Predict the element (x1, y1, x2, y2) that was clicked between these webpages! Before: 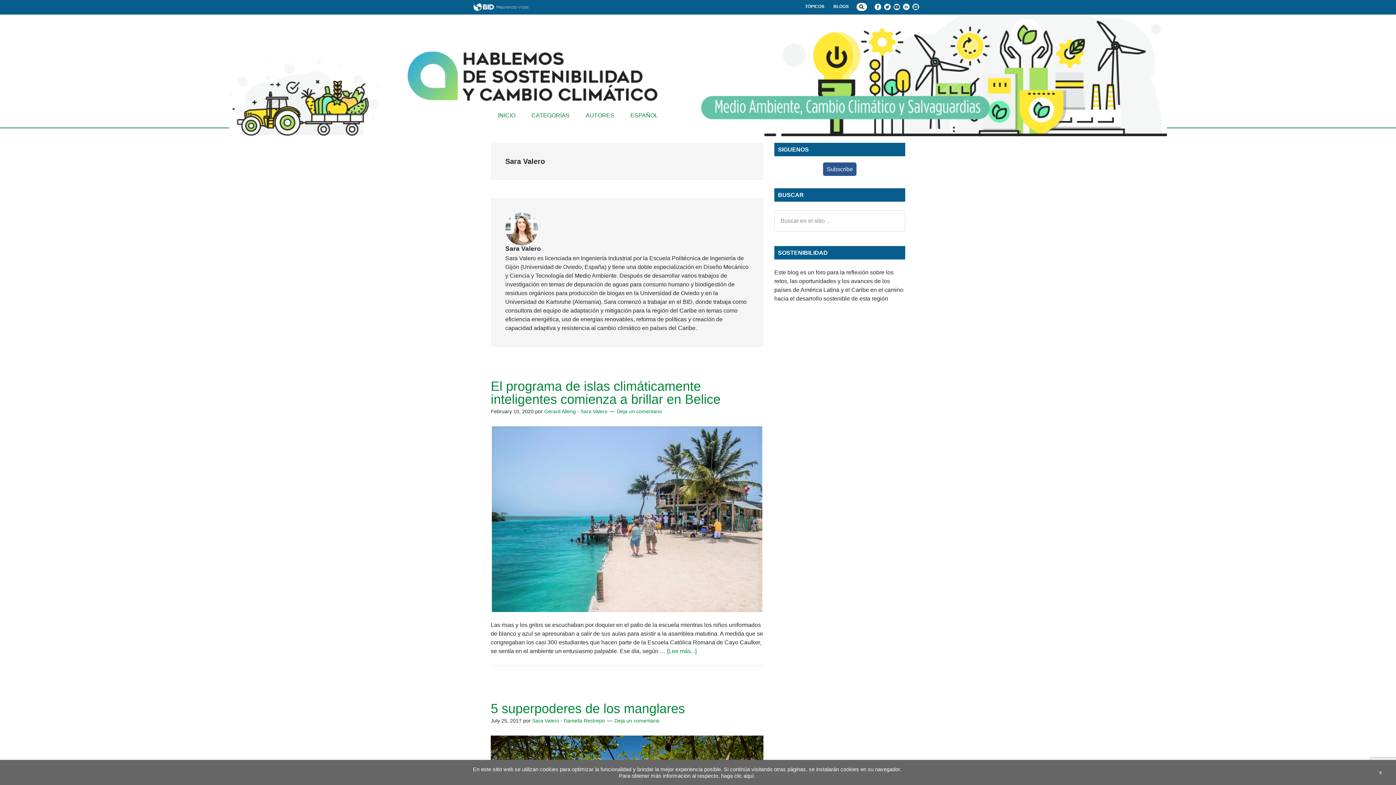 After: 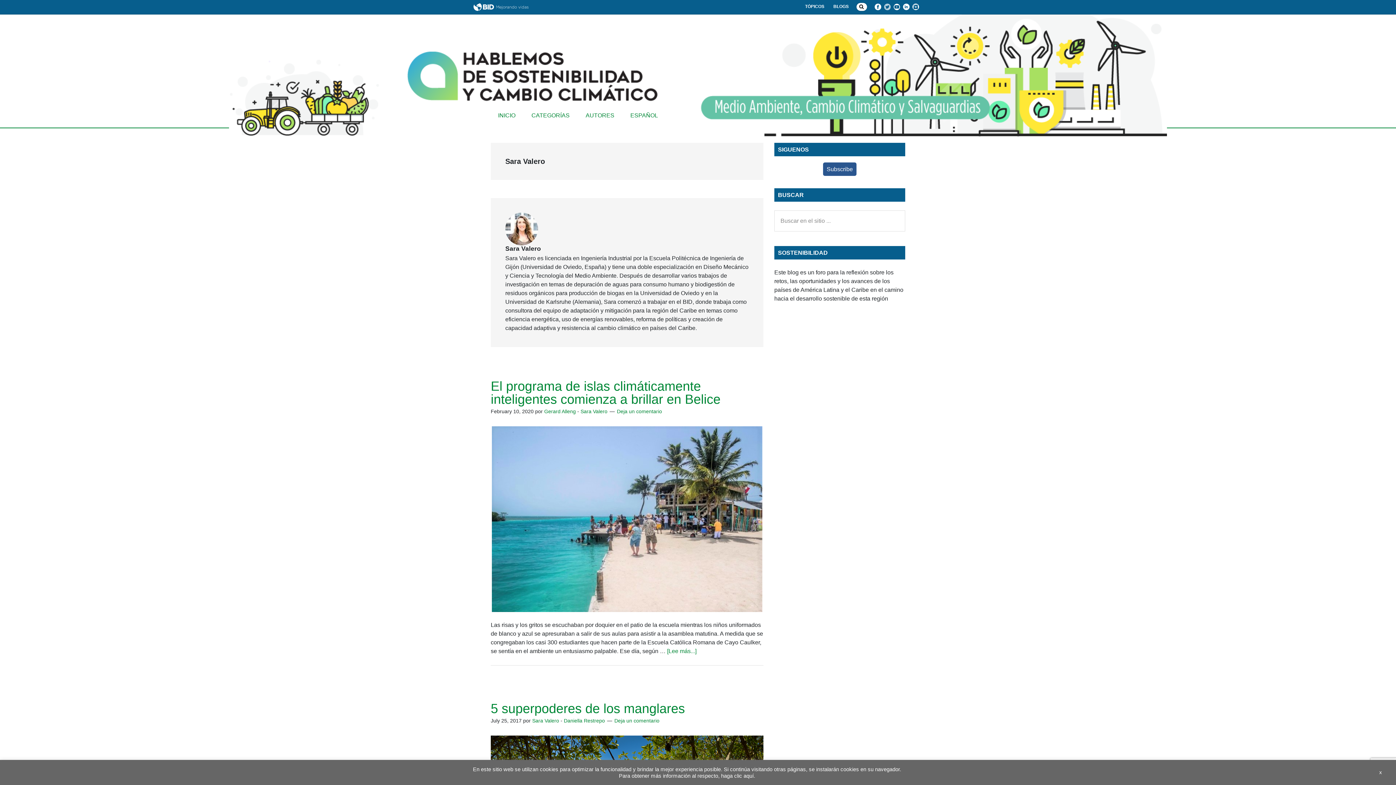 Action: bbox: (884, 3, 890, 9)